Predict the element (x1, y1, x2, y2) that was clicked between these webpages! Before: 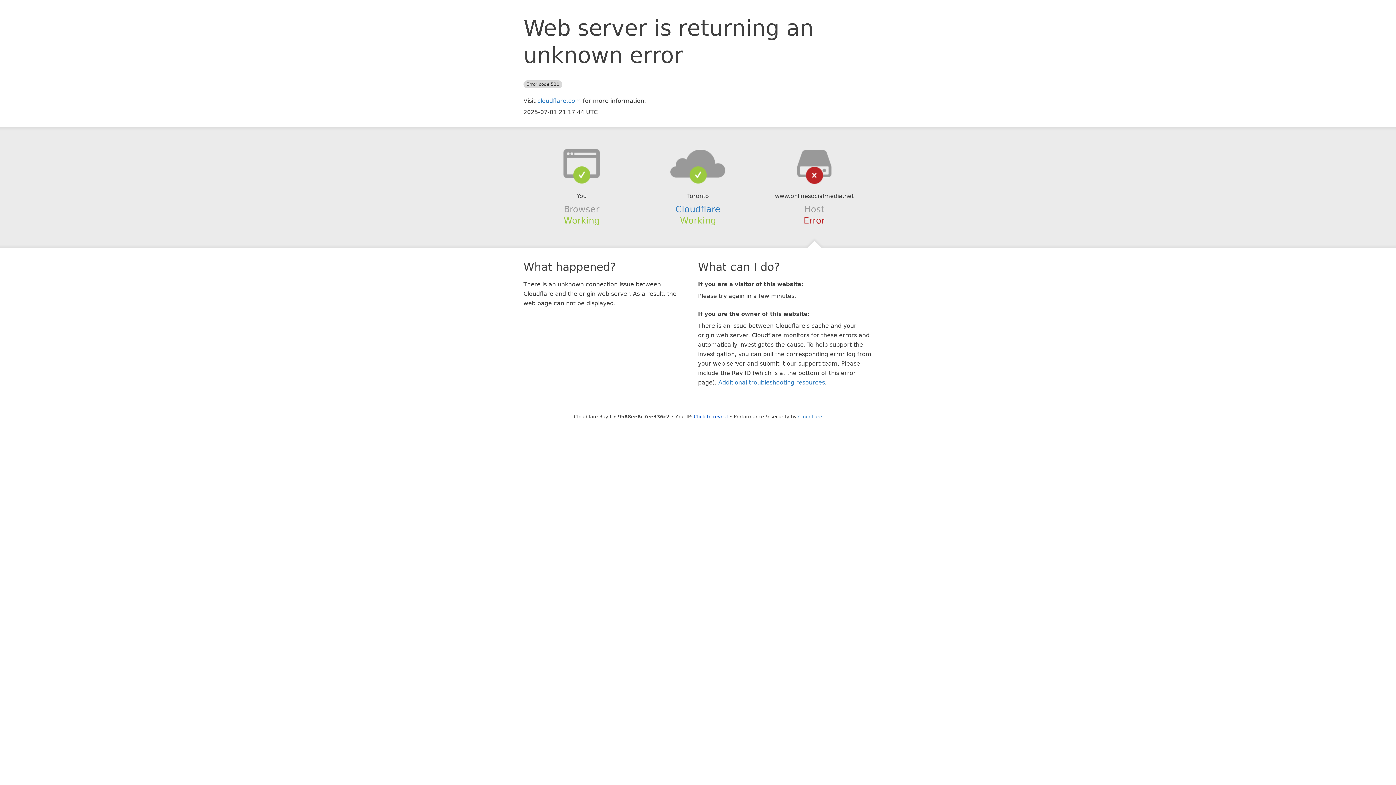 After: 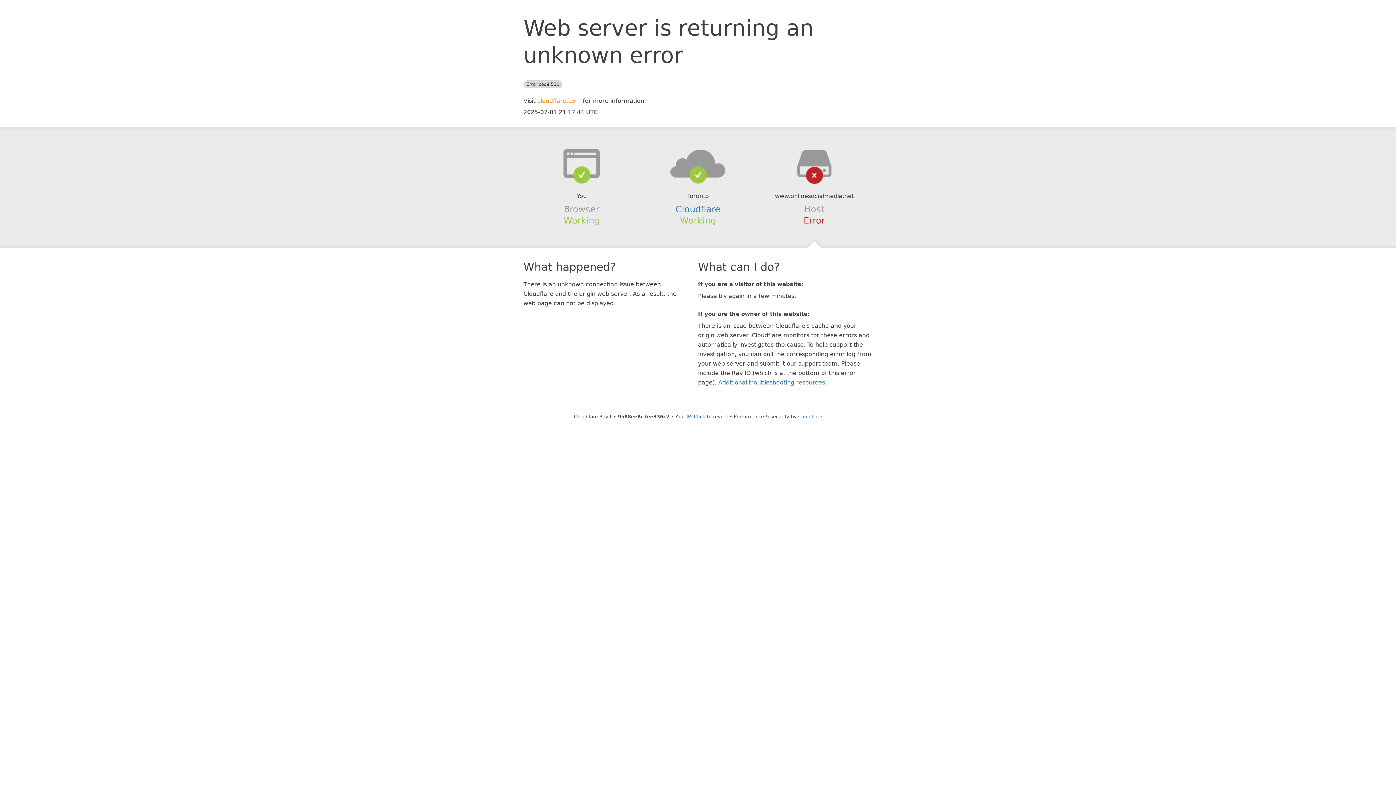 Action: bbox: (537, 97, 581, 104) label: cloudflare.com